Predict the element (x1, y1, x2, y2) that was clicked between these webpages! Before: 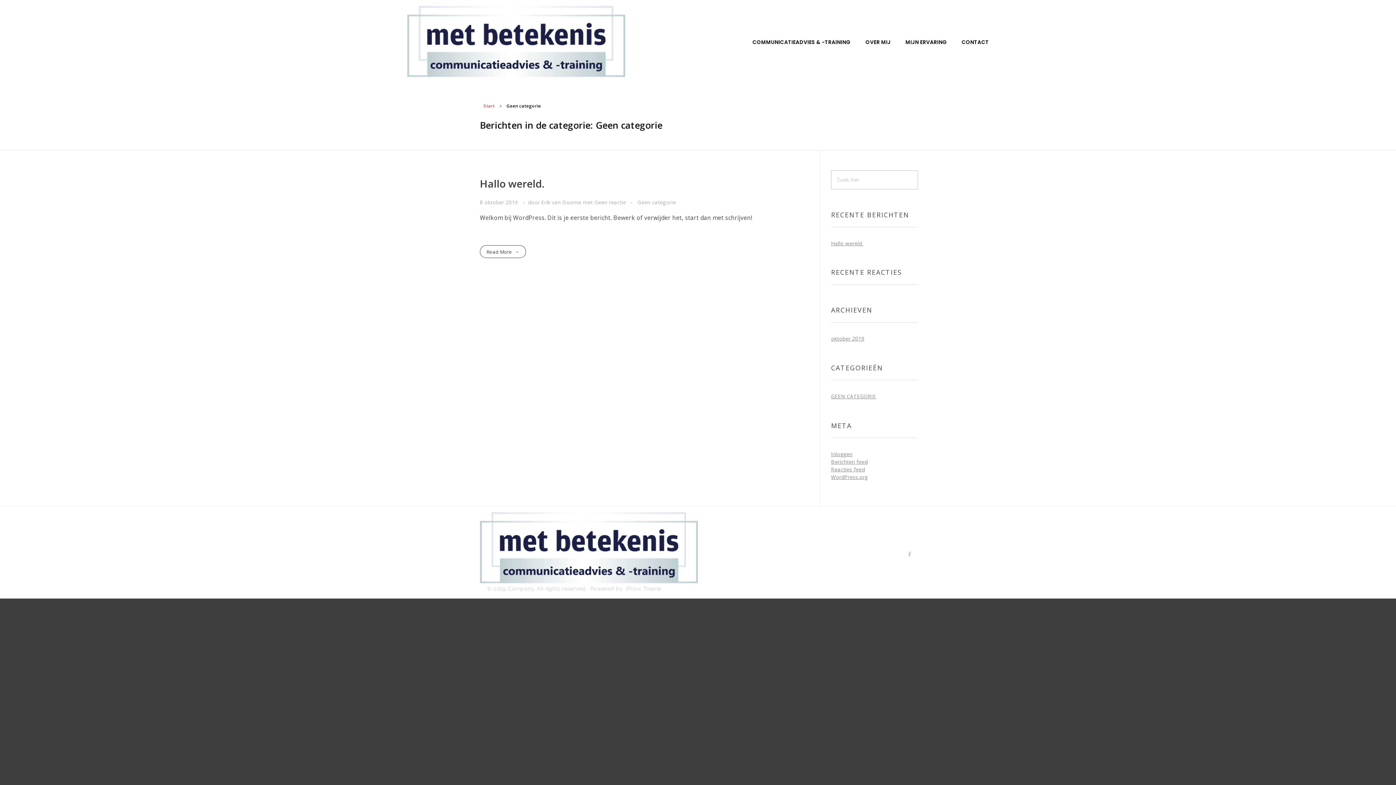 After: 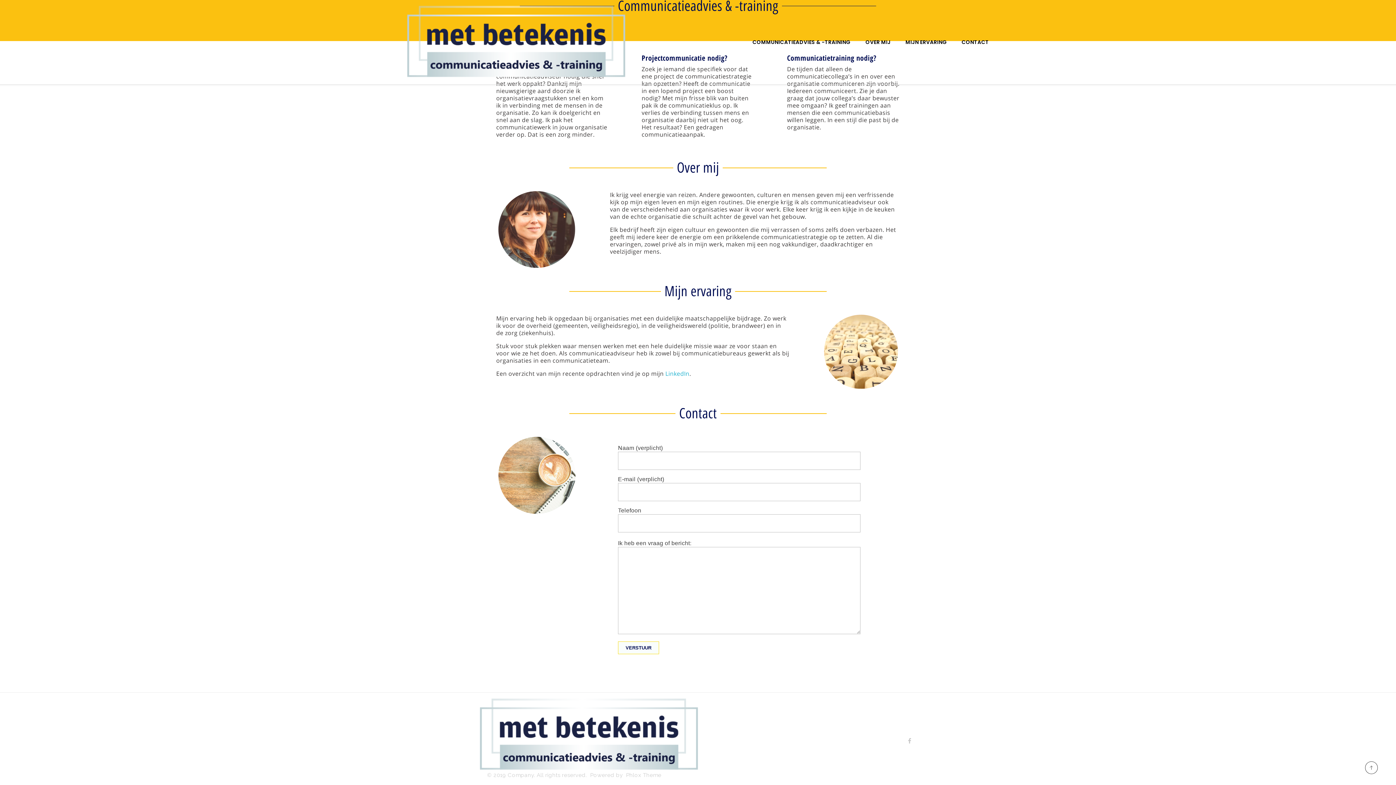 Action: label: CONTACT bbox: (947, 38, 989, 46)